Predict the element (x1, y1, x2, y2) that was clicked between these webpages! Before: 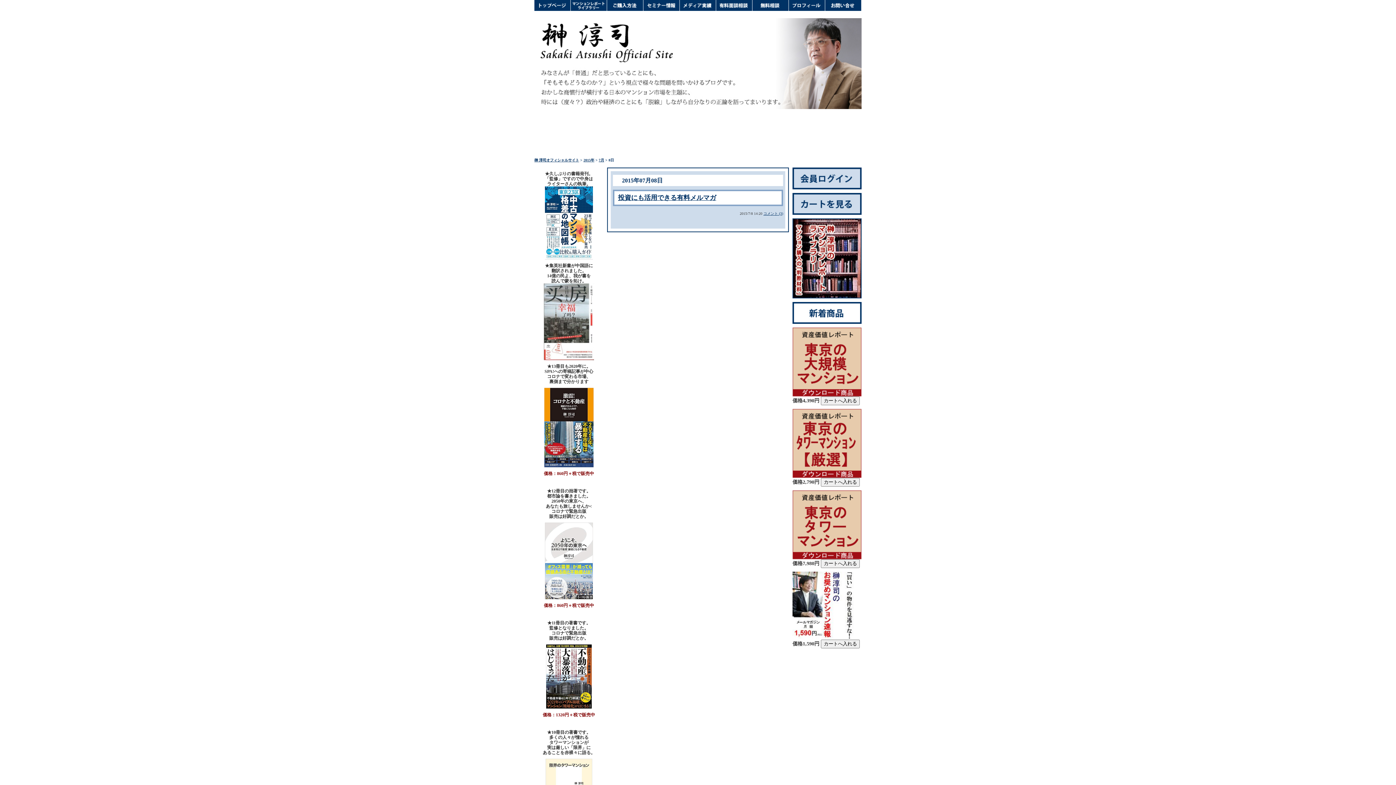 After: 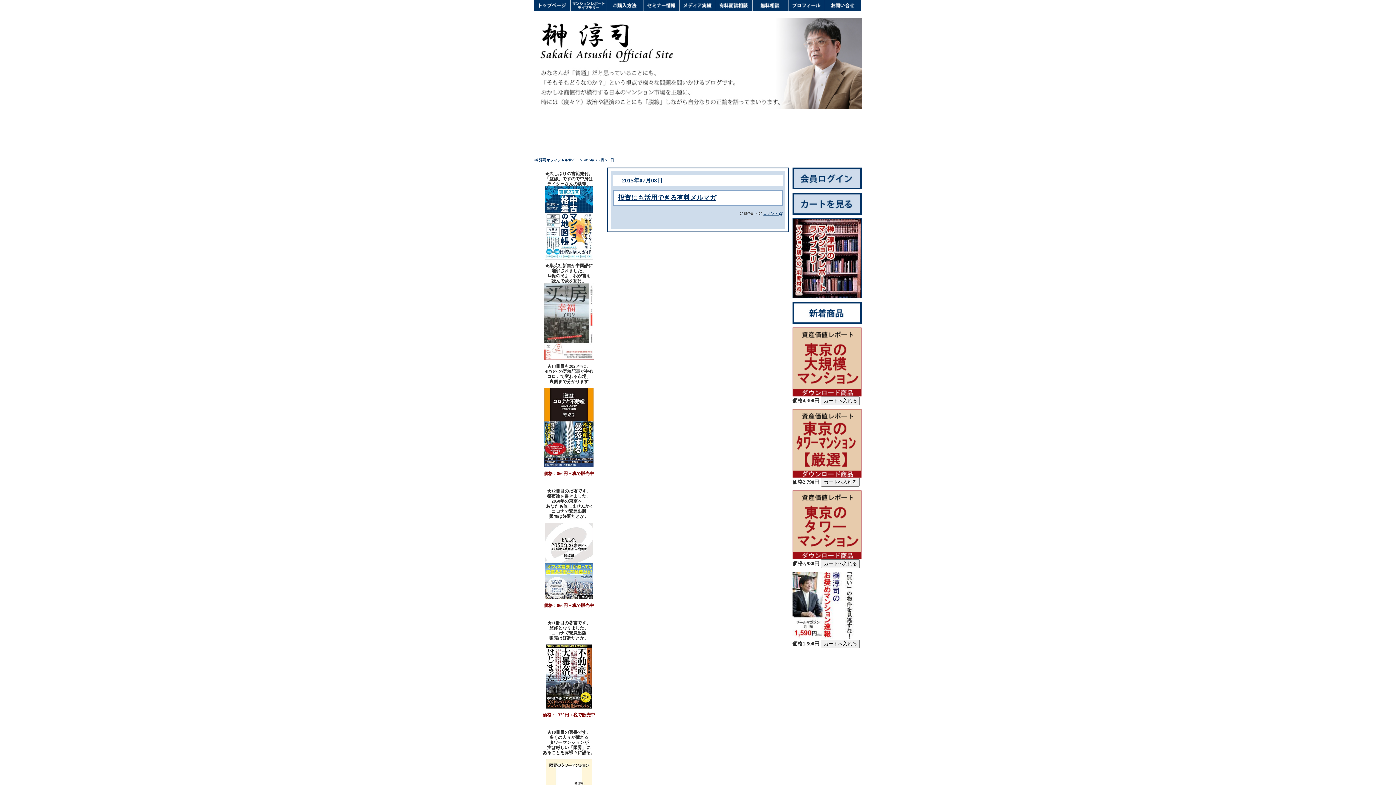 Action: bbox: (534, 644, 603, 709)